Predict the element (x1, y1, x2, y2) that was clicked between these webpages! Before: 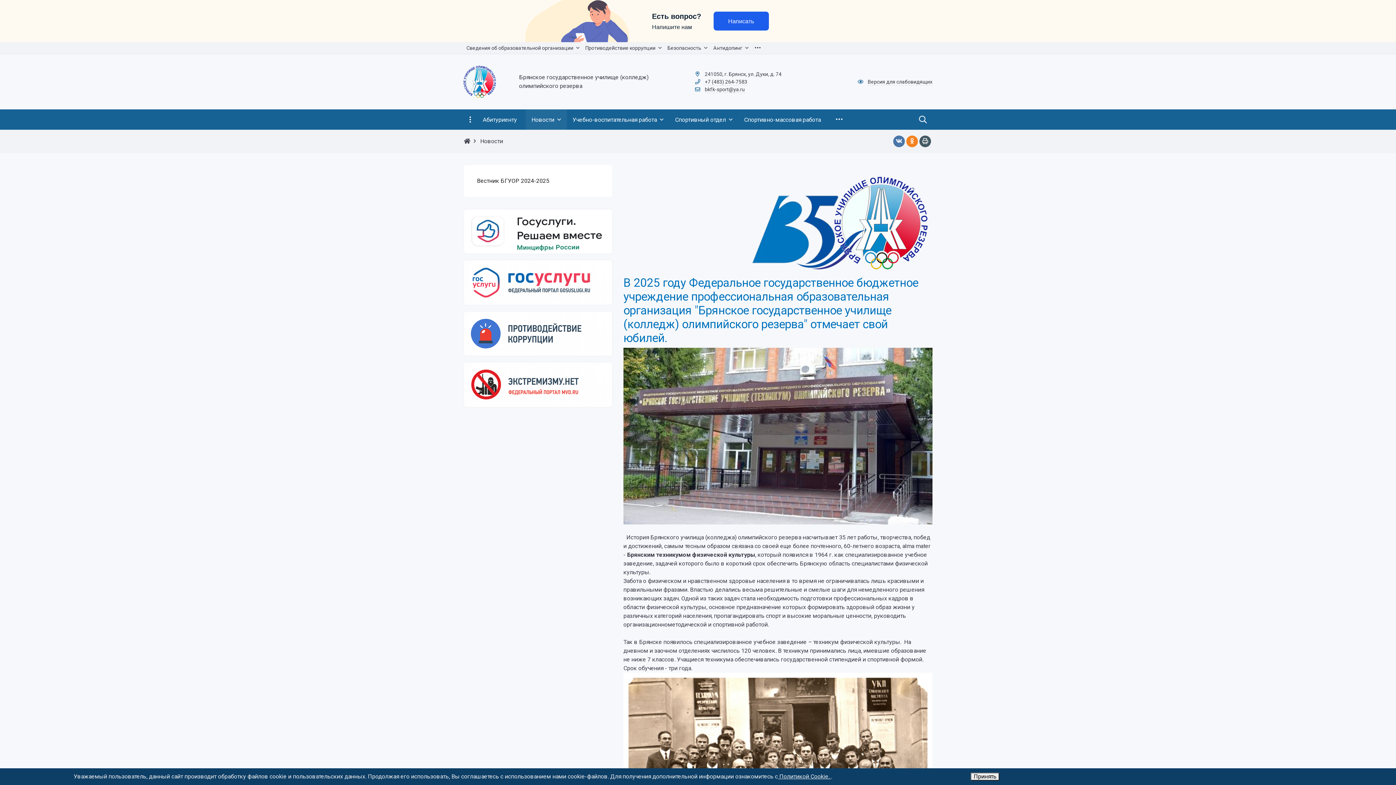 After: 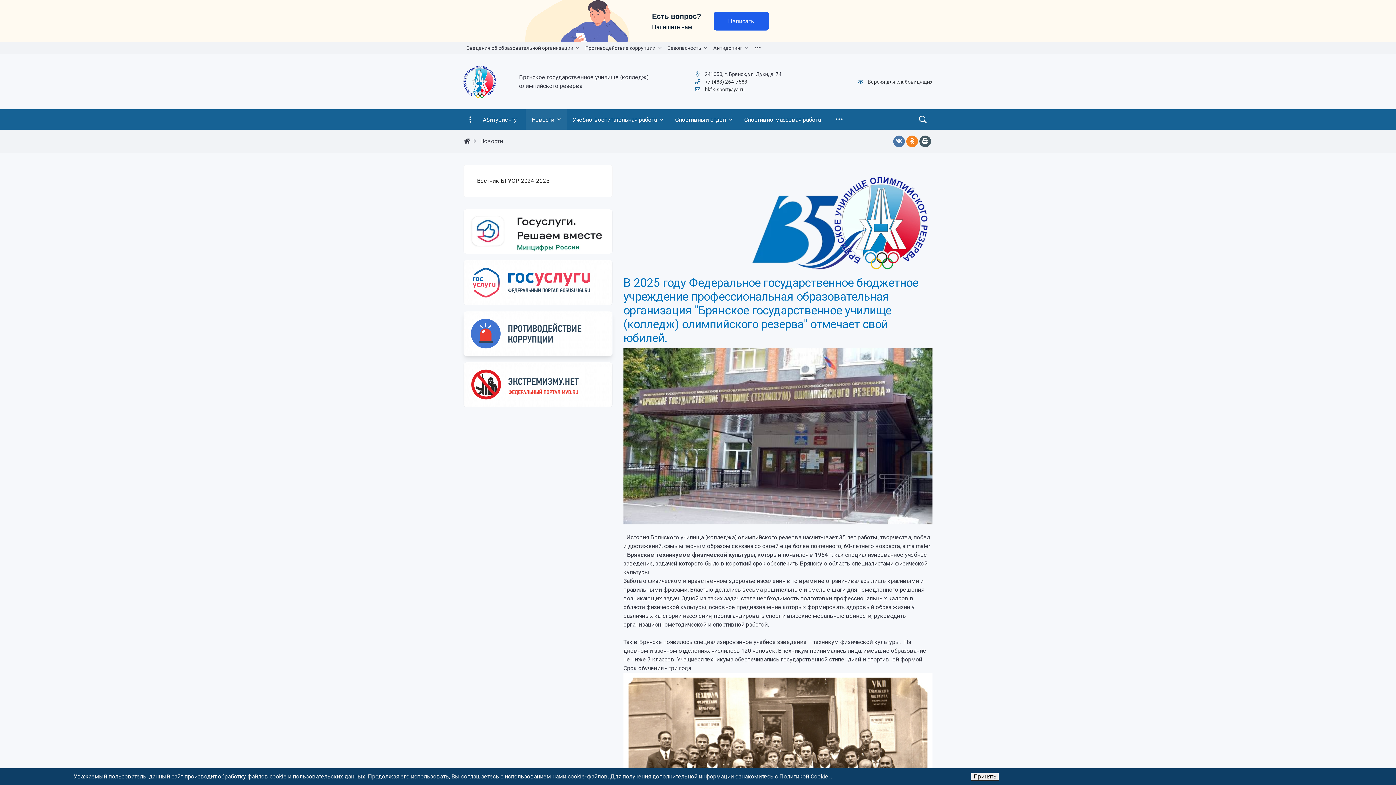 Action: label: Противодействие коррупции bbox: (464, 311, 612, 356)